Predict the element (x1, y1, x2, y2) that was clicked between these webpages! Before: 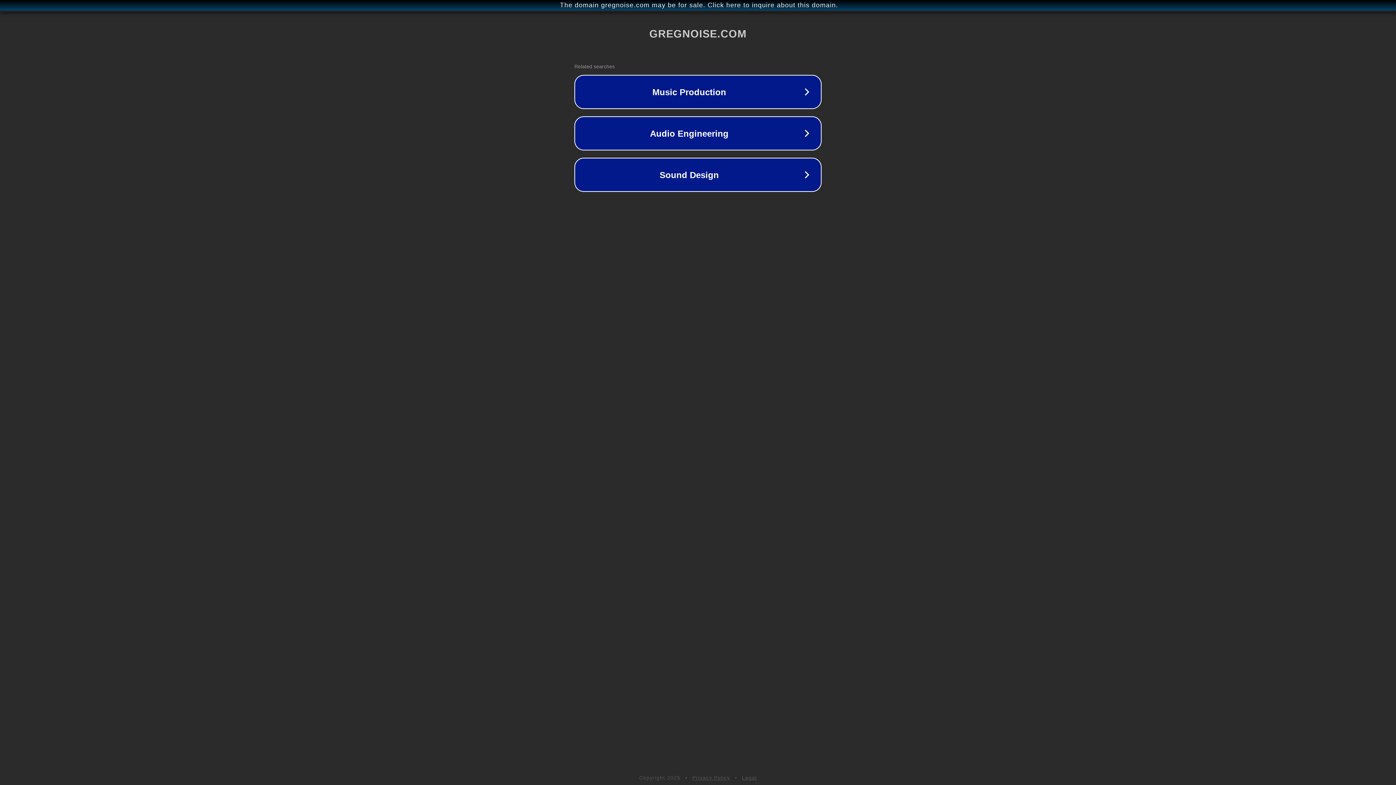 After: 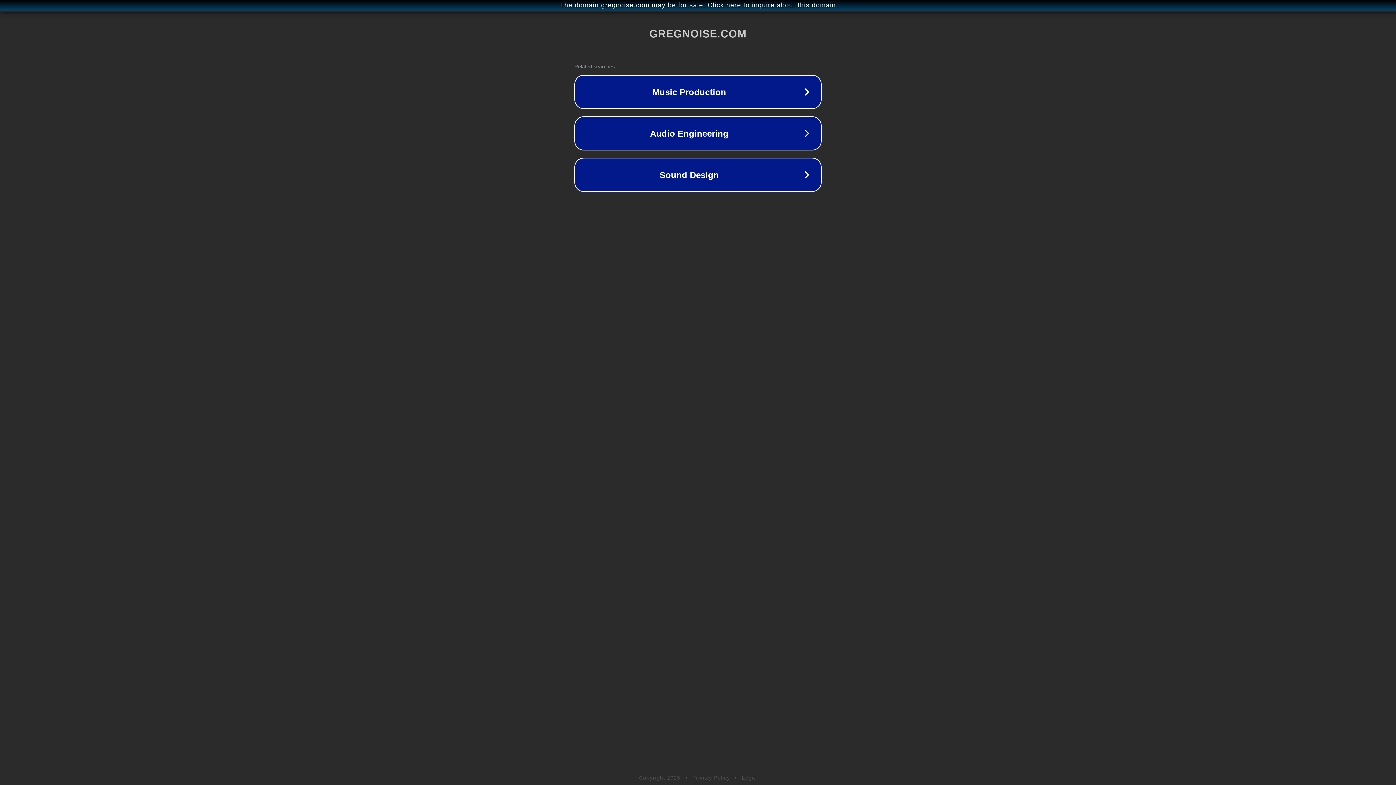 Action: bbox: (742, 775, 757, 781) label: Legal